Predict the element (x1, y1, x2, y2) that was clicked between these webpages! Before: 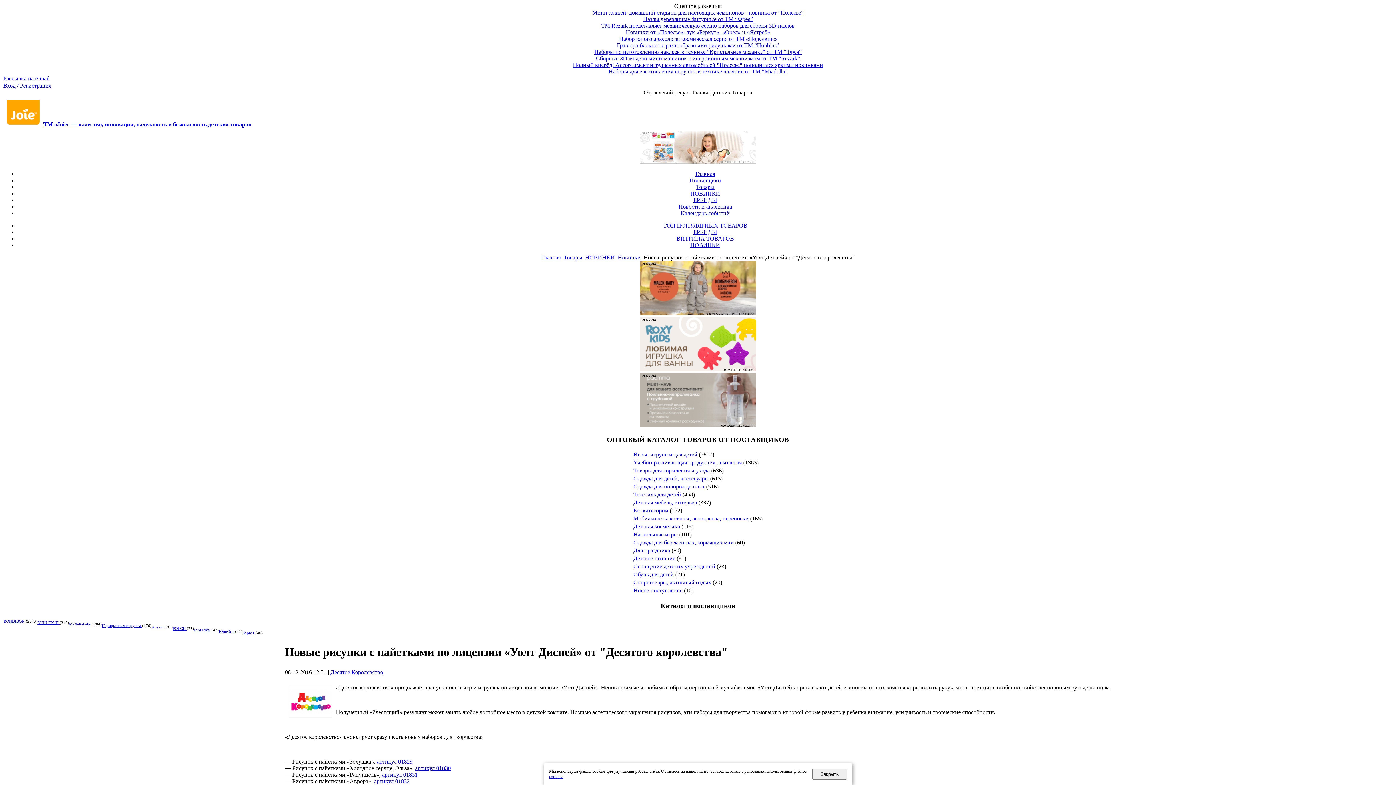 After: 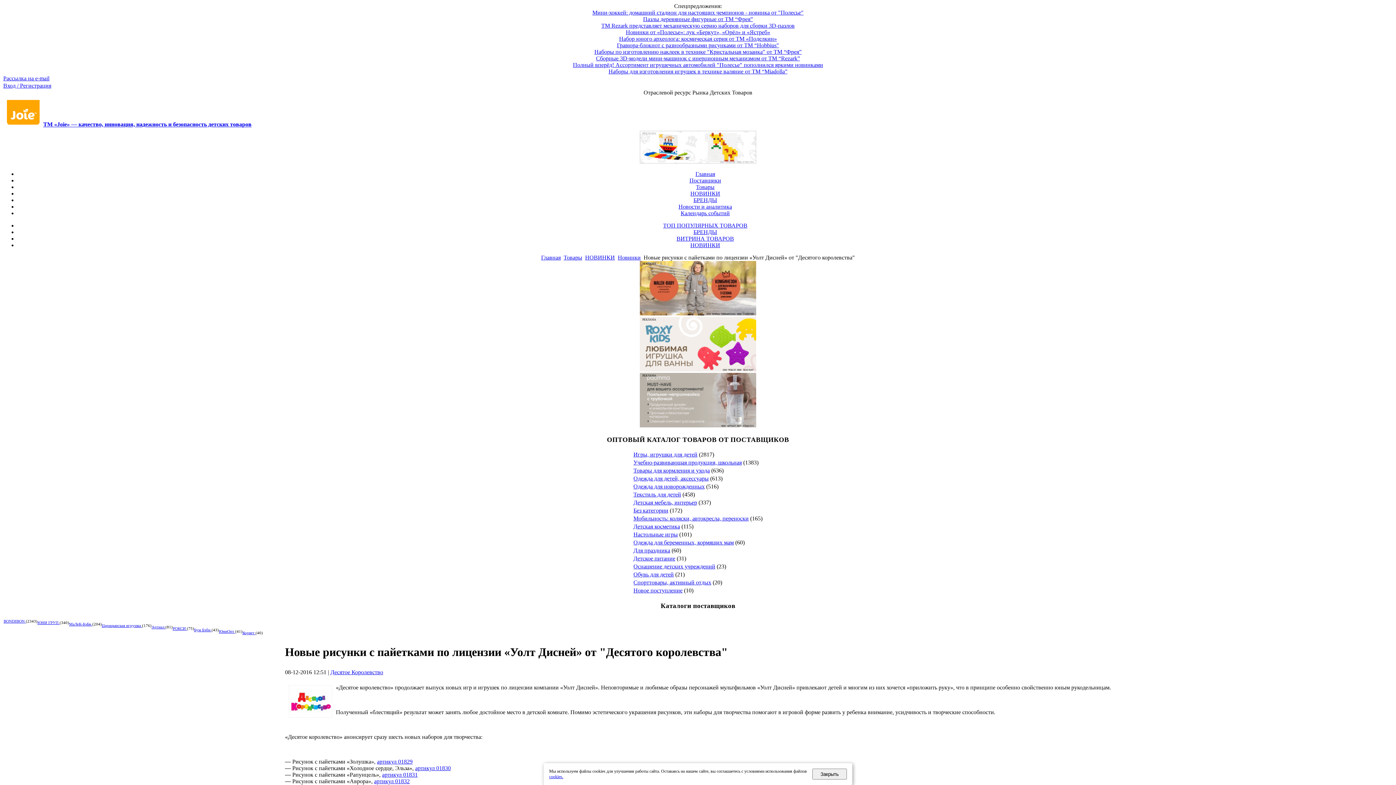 Action: label: артикул 01832 bbox: (374, 778, 409, 784)